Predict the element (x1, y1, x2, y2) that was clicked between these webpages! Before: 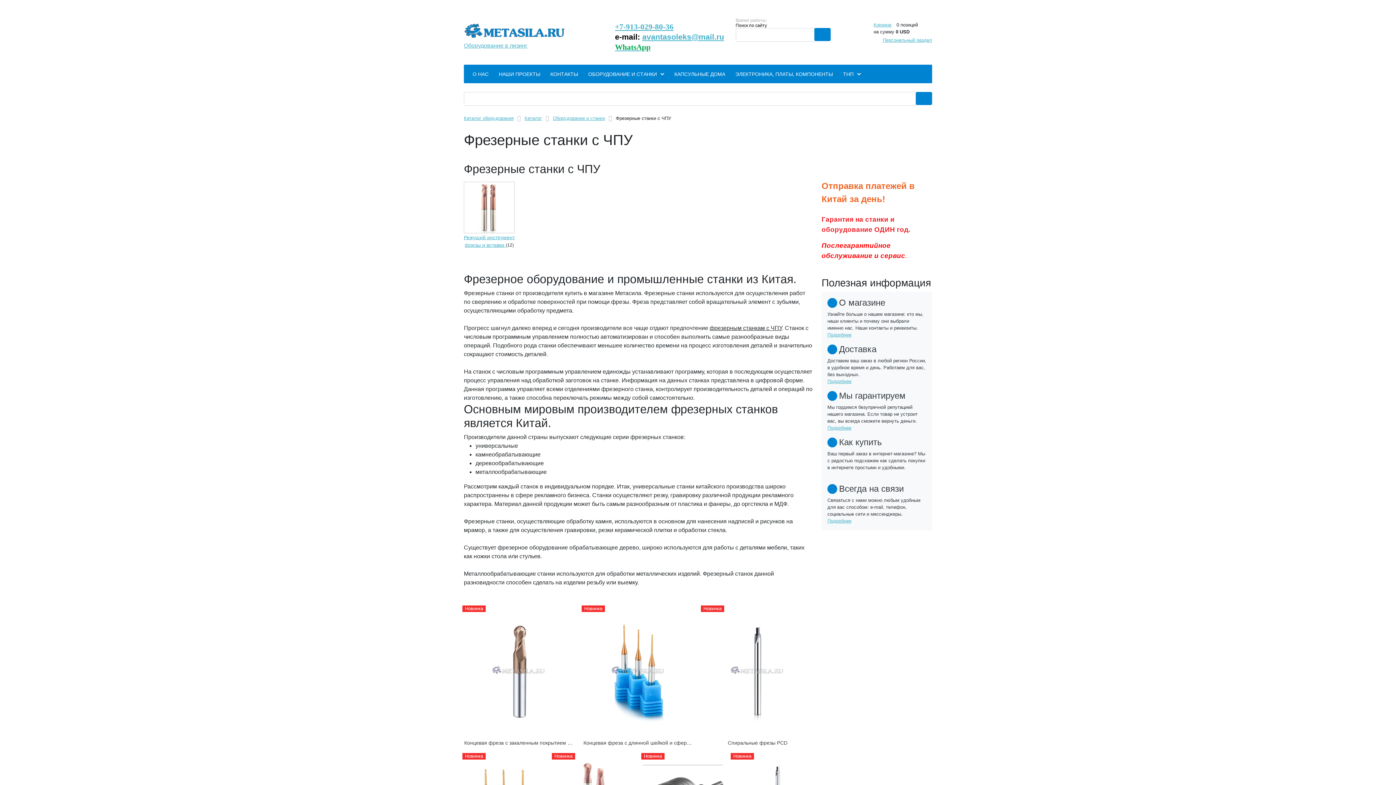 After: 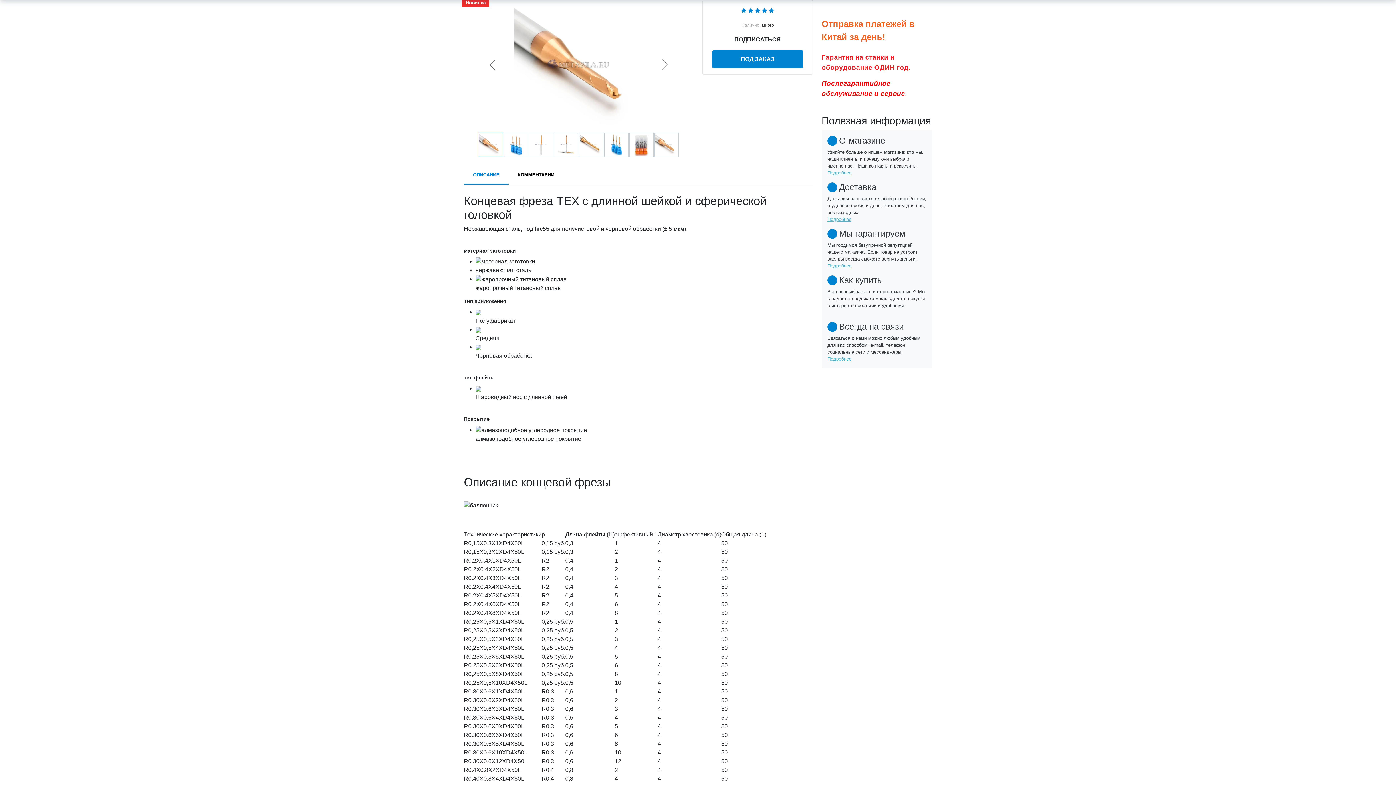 Action: bbox: (583, 740, 728, 746) label: Концевая фреза с длинной шейкой и сферической головкой